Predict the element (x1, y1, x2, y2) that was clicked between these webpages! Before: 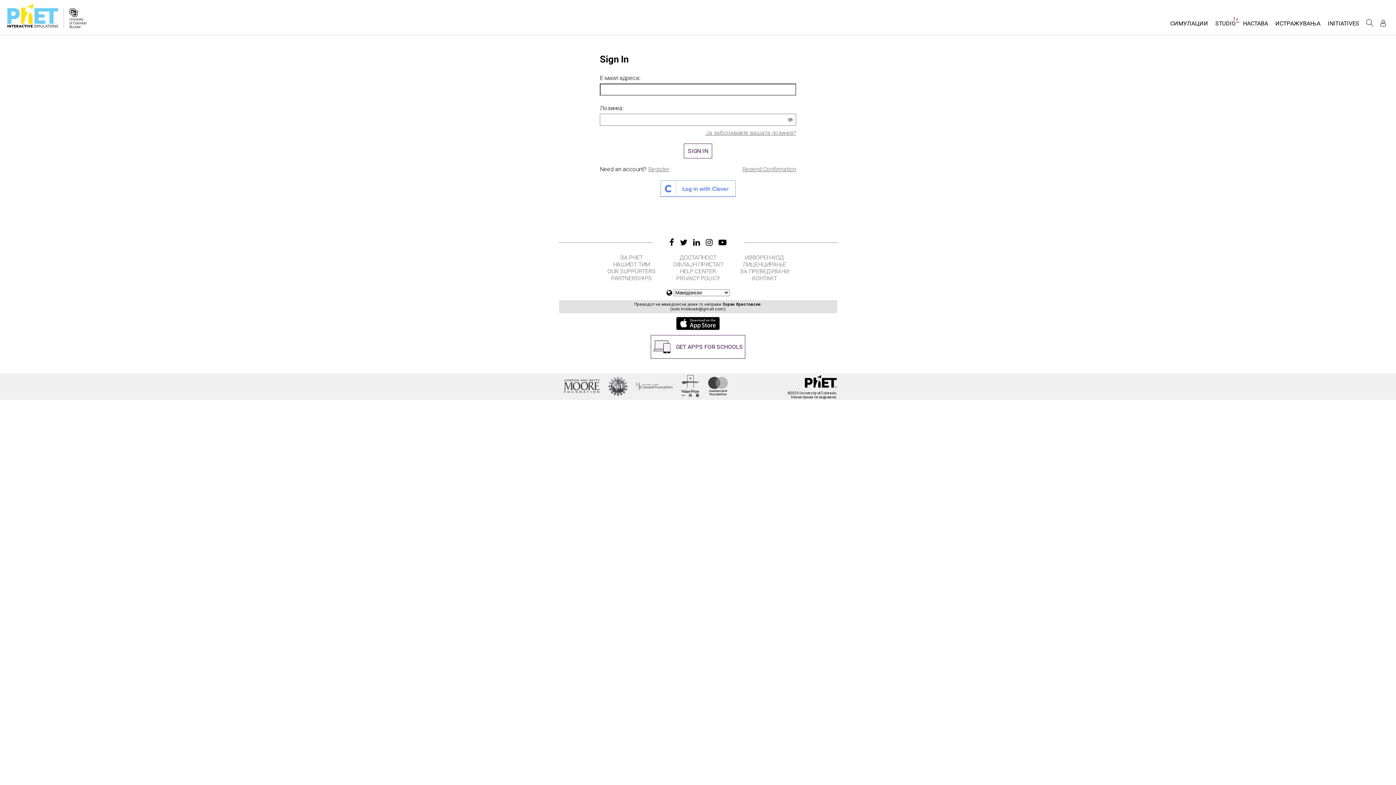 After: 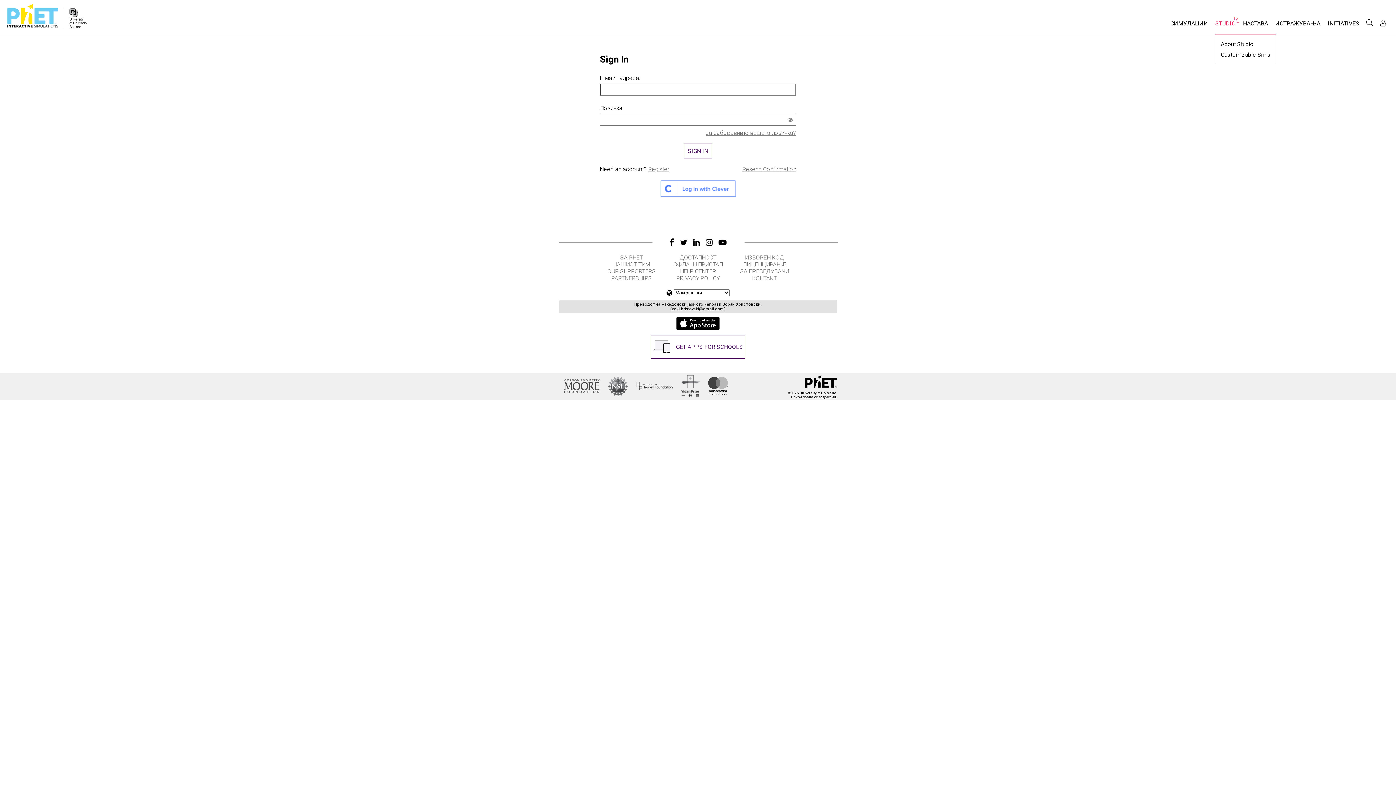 Action: label: STUDIO bbox: (1212, 16, 1239, 34)